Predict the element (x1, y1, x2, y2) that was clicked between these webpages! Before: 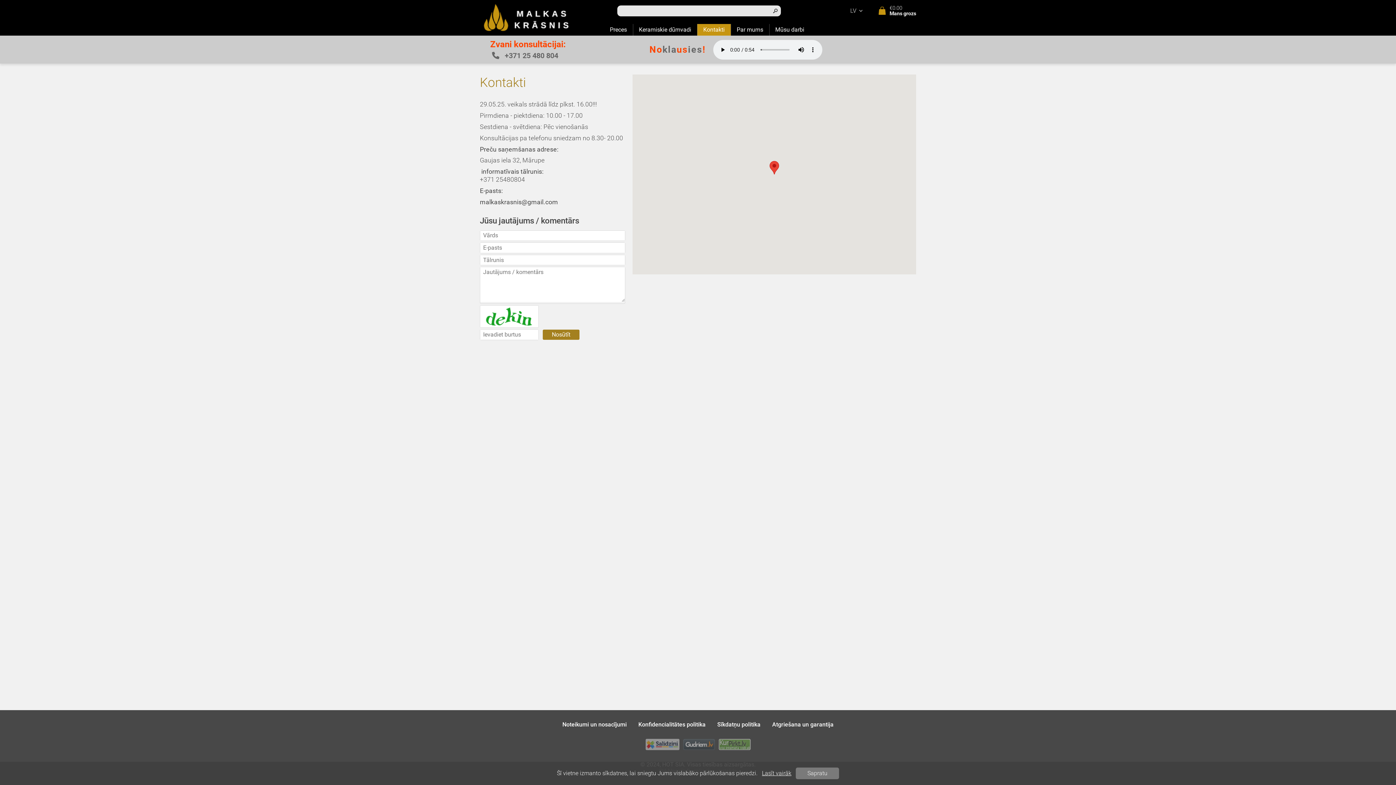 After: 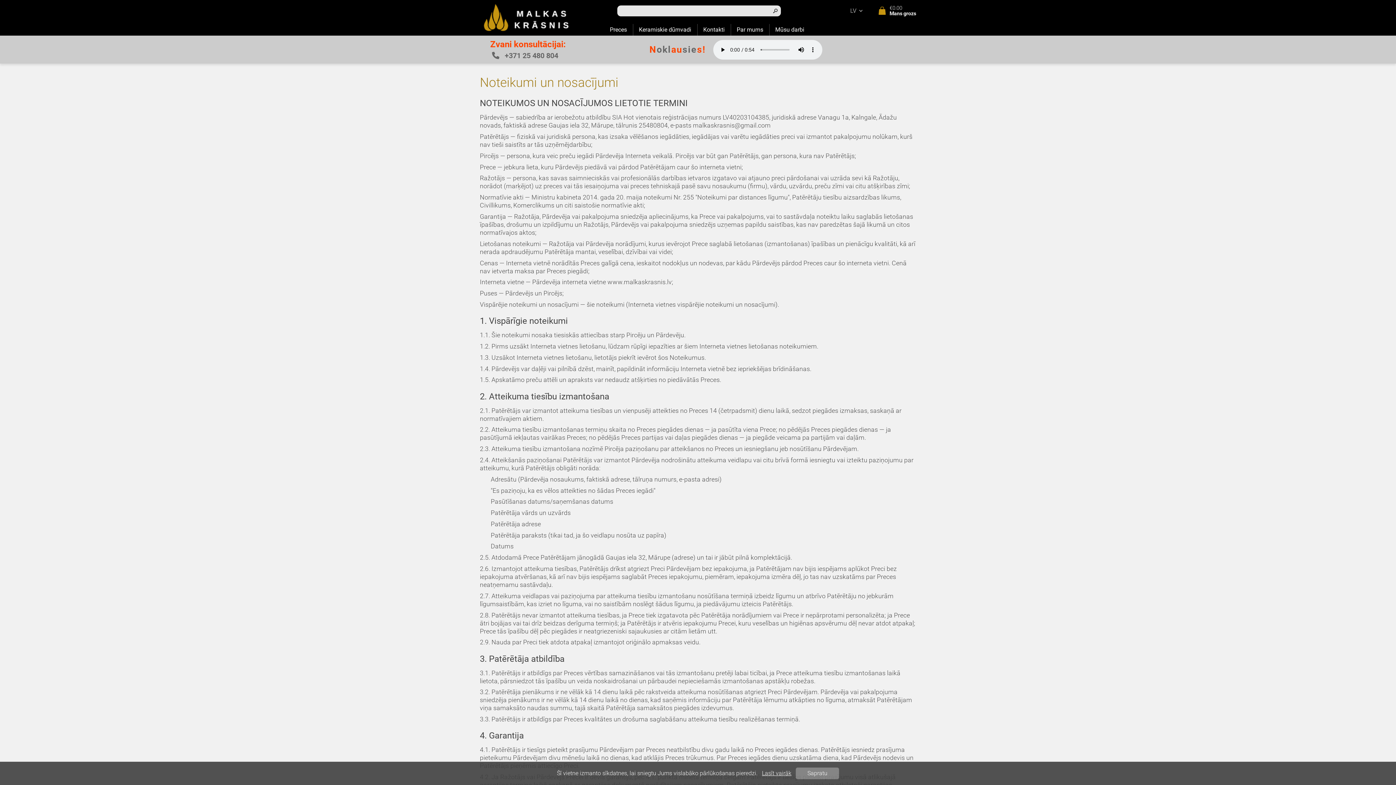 Action: bbox: (562, 721, 626, 728) label: Noteikumi un nosacījumi